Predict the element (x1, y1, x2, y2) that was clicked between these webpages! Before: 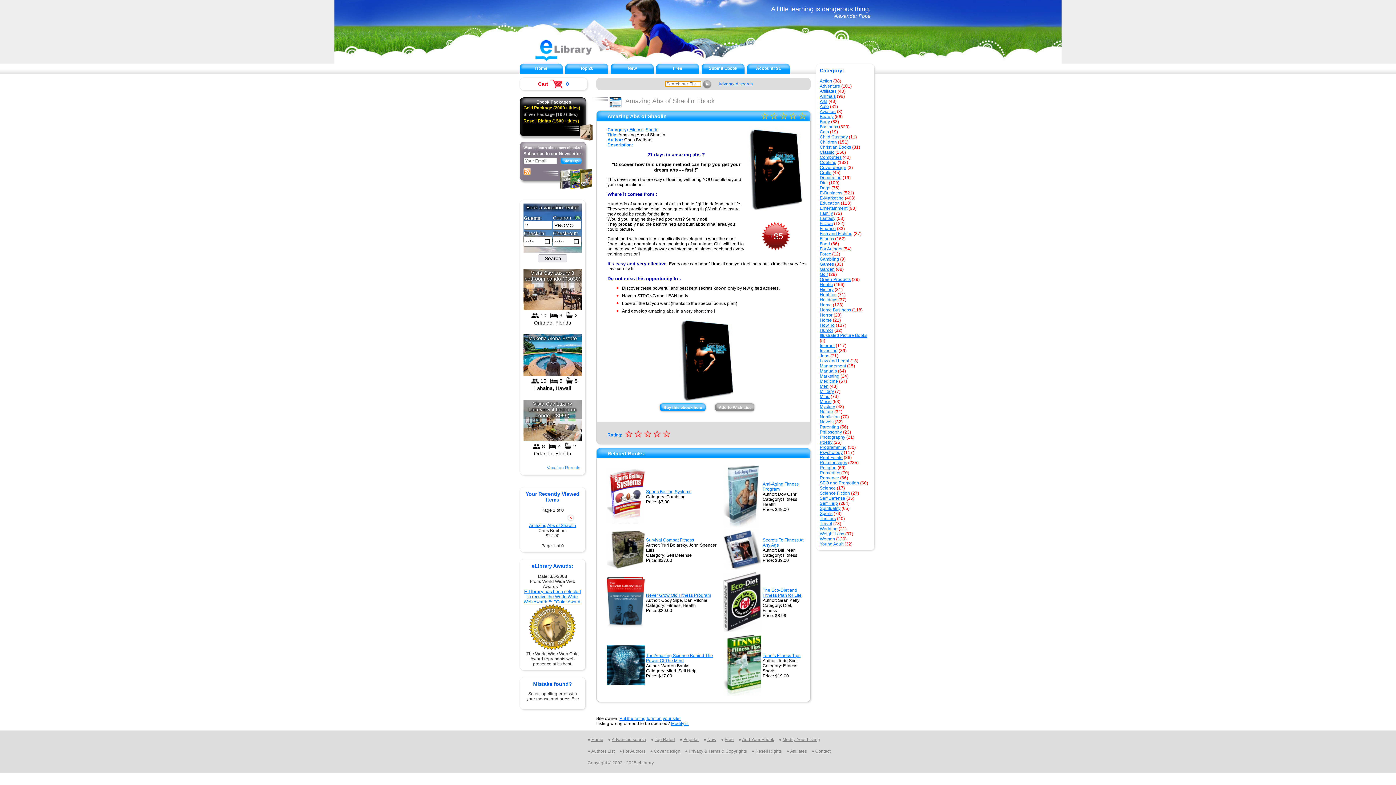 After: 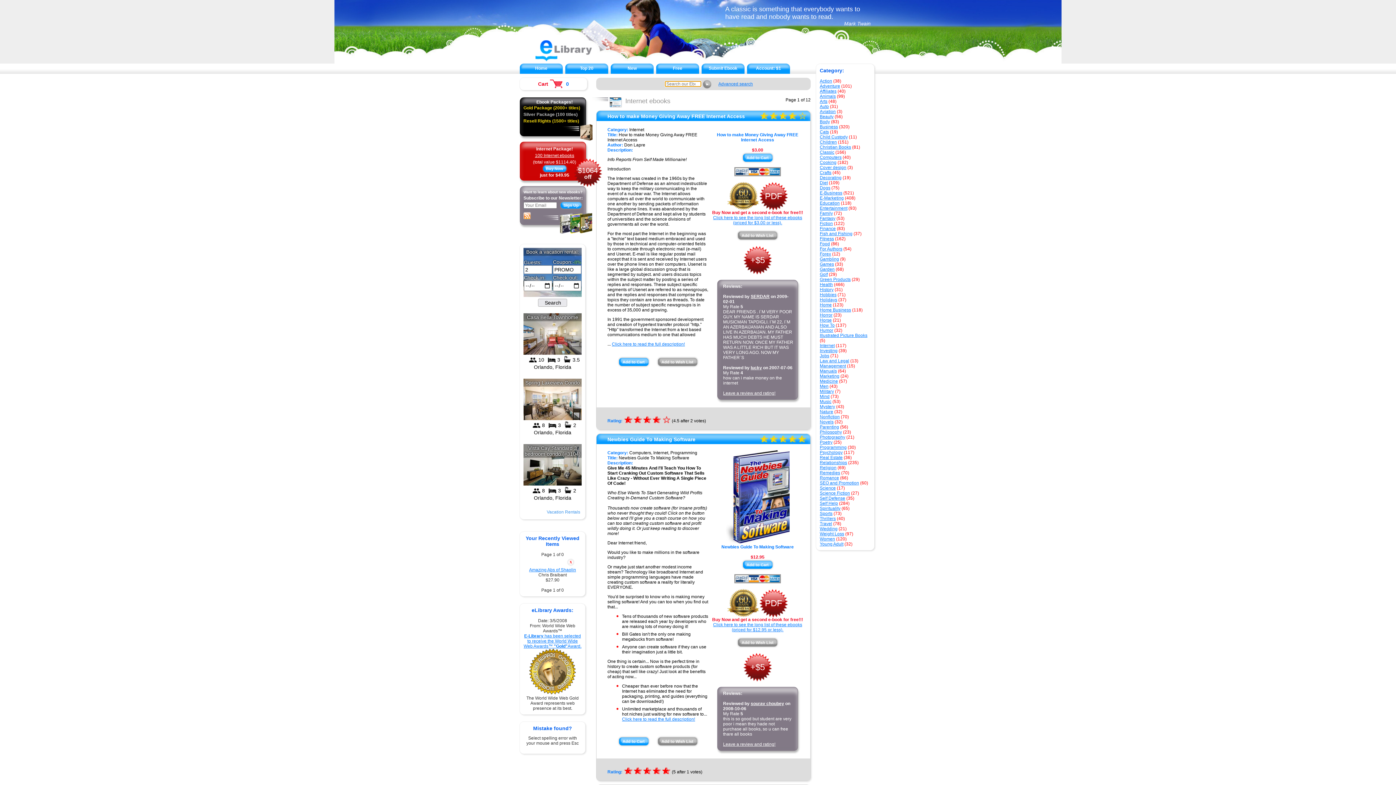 Action: label: Internet bbox: (820, 343, 834, 348)